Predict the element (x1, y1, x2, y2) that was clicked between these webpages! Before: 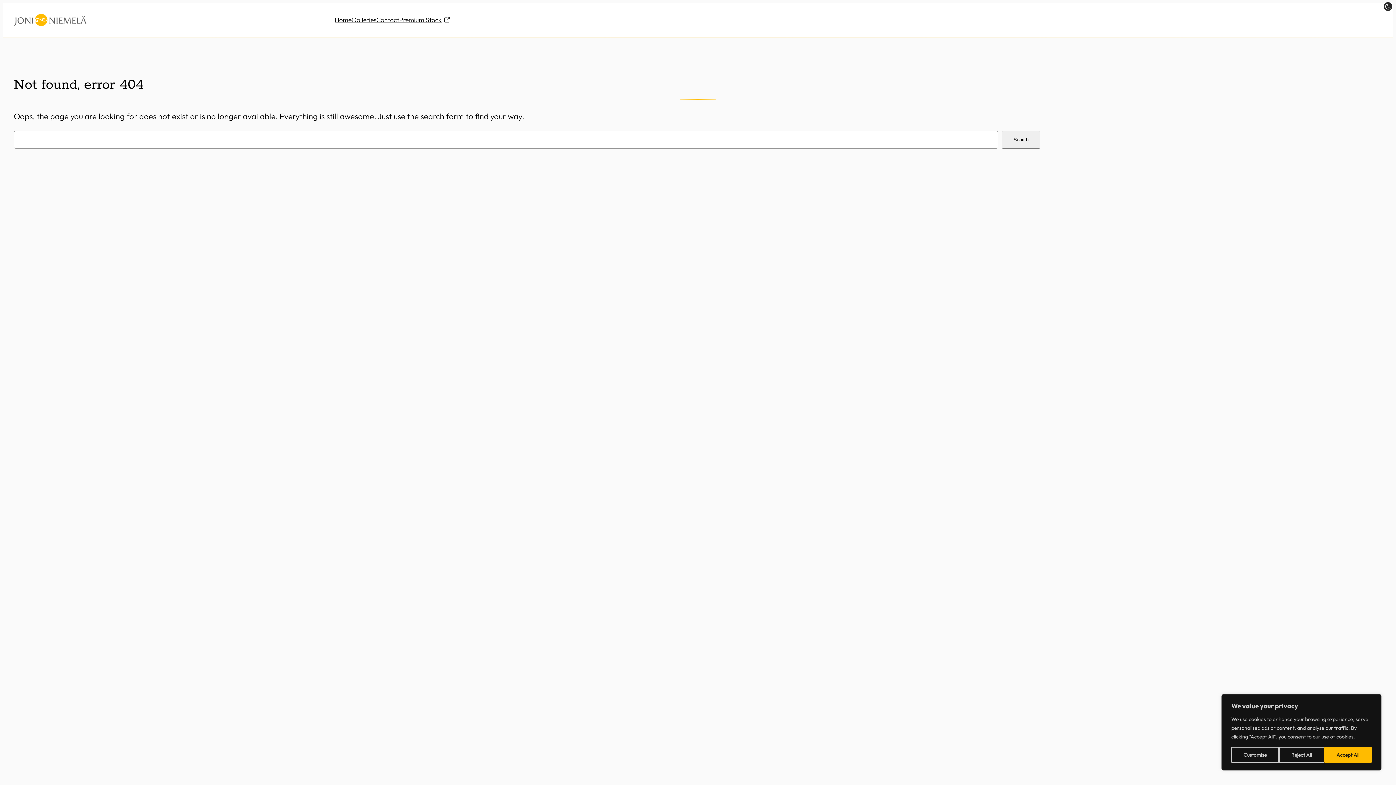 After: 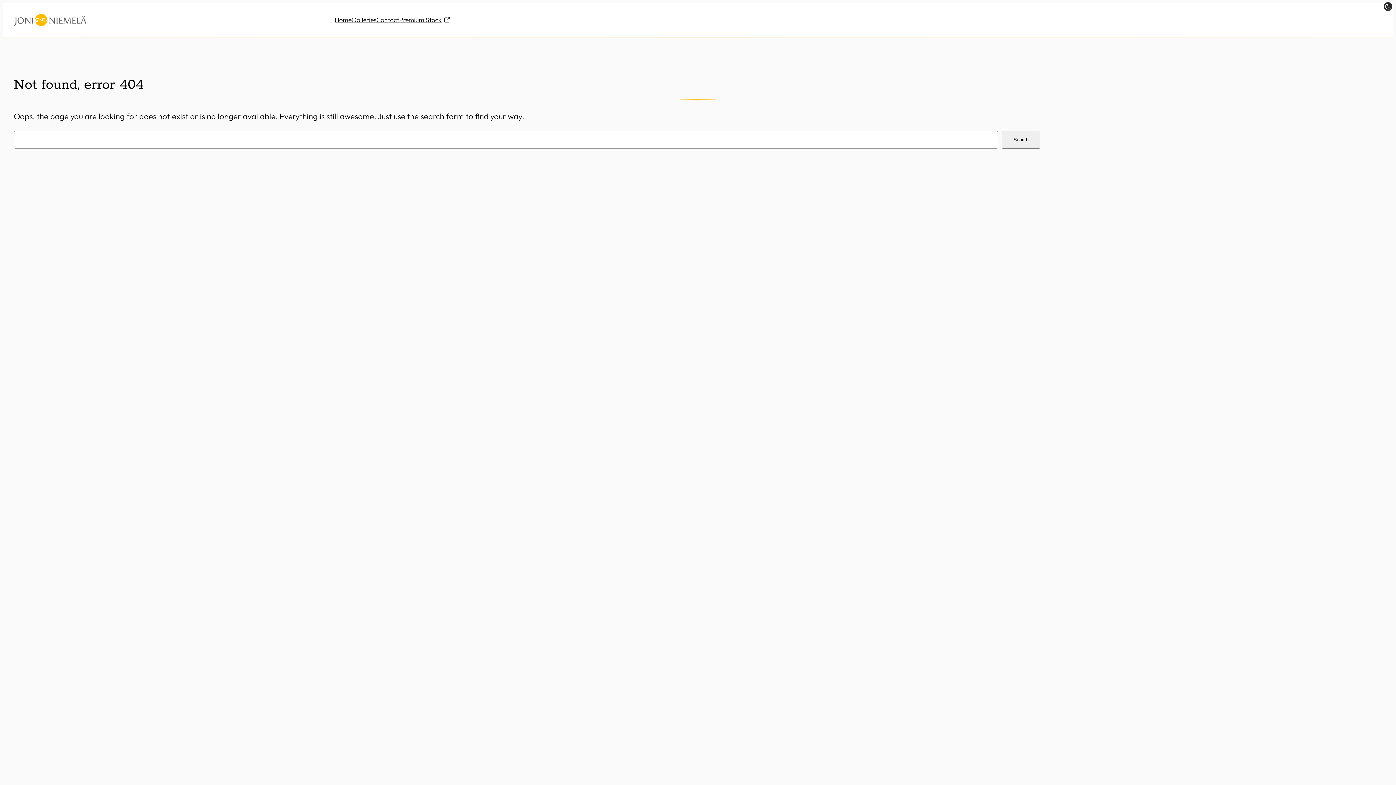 Action: bbox: (1279, 747, 1324, 763) label: Reject All